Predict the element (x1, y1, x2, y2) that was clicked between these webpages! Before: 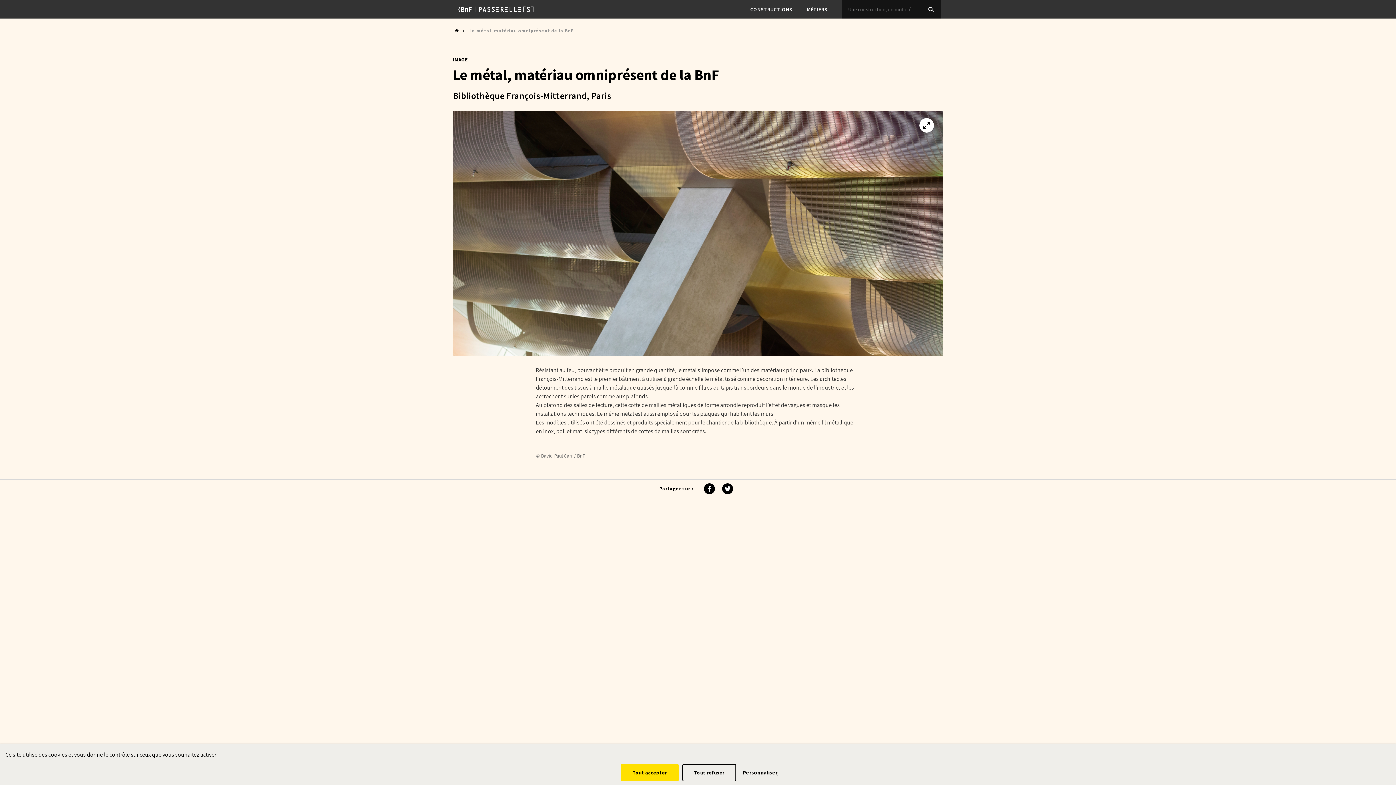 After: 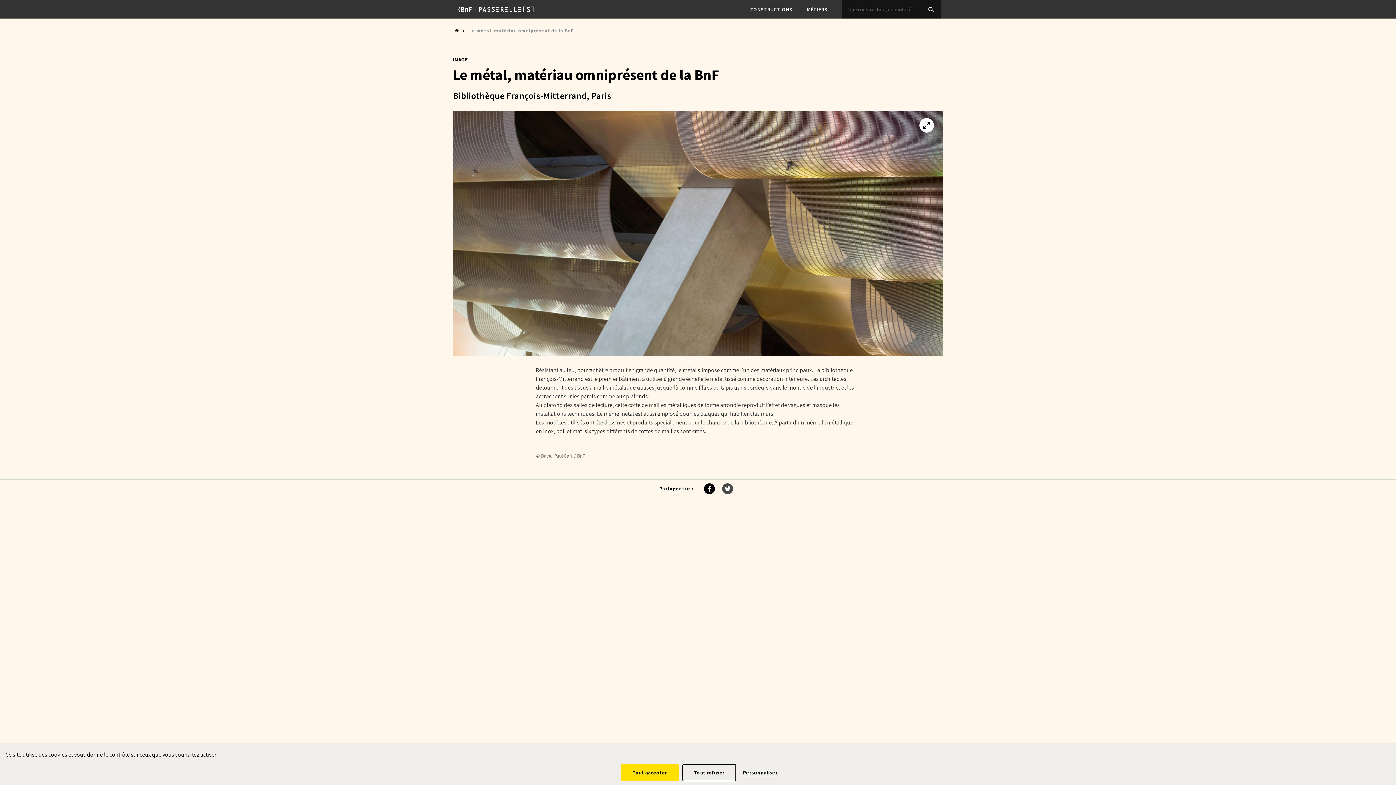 Action: label: Twitter bbox: (722, 483, 733, 494)